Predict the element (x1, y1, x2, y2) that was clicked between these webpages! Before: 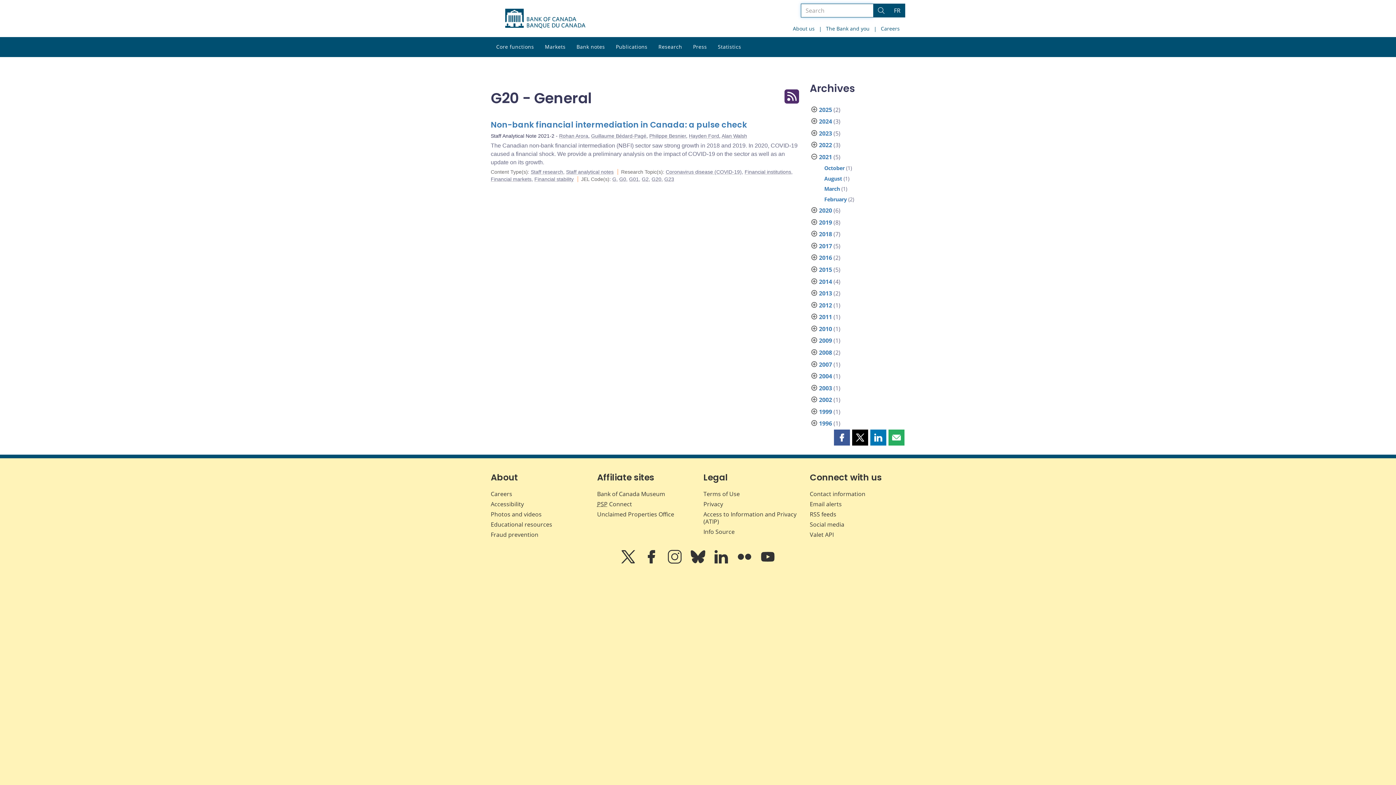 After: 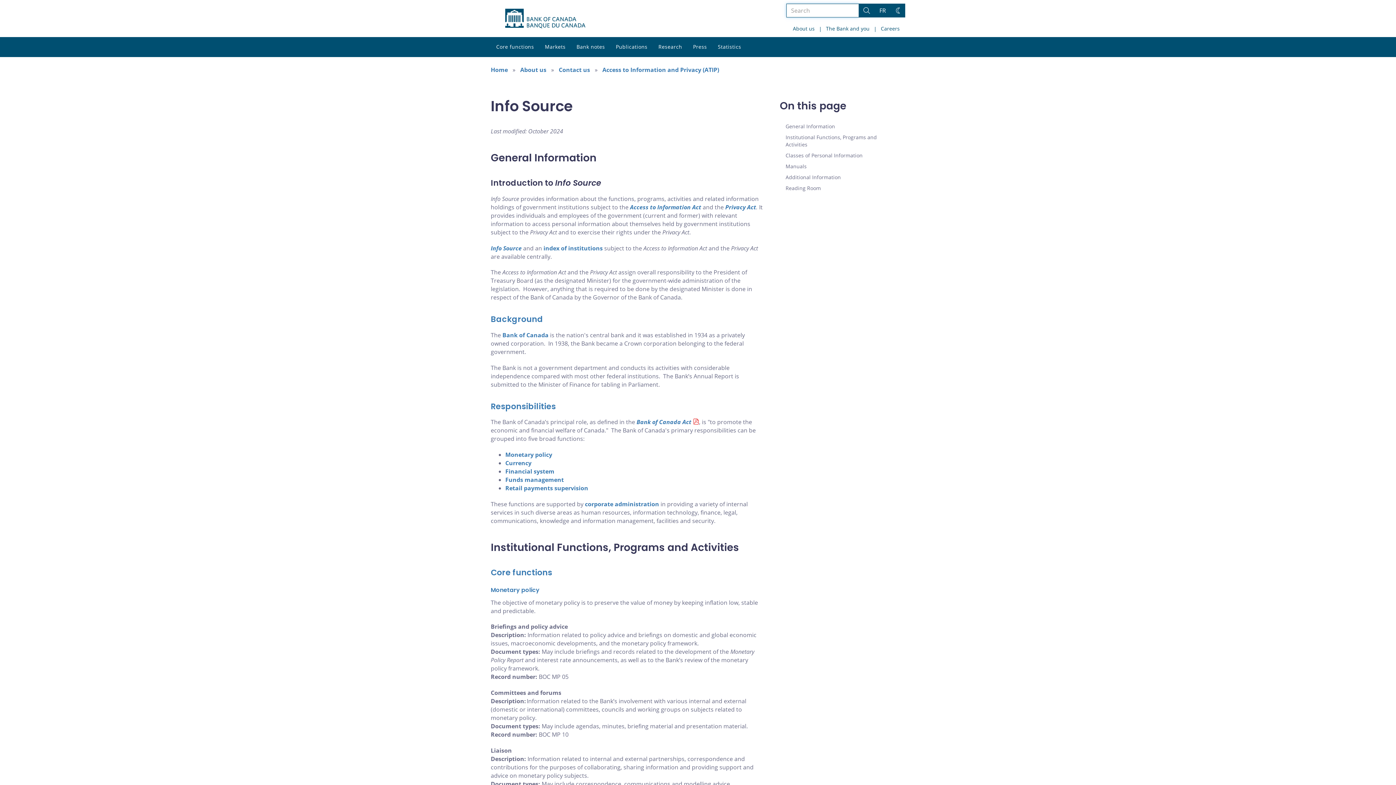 Action: bbox: (703, 528, 734, 536) label: Info Source